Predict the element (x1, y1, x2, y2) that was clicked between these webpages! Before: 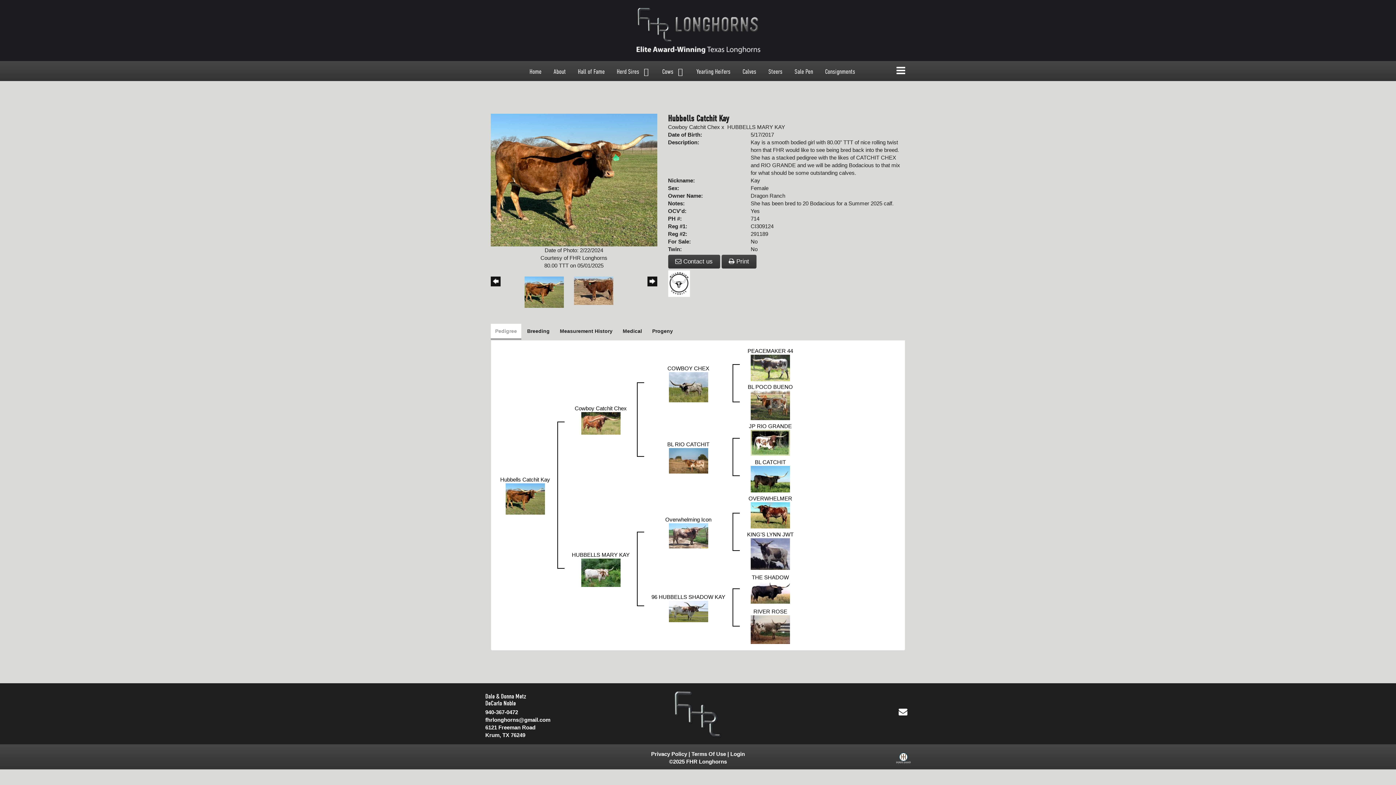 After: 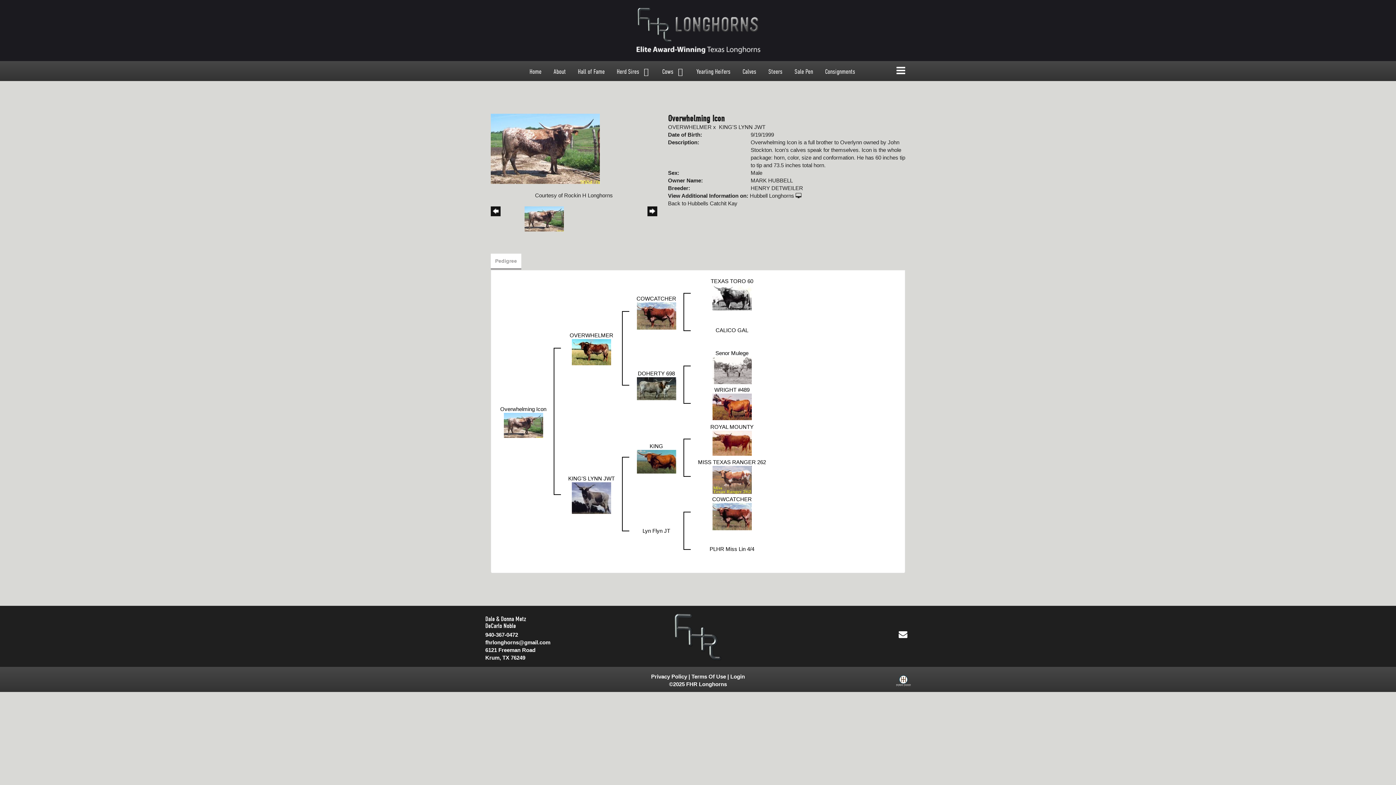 Action: bbox: (668, 532, 708, 538)